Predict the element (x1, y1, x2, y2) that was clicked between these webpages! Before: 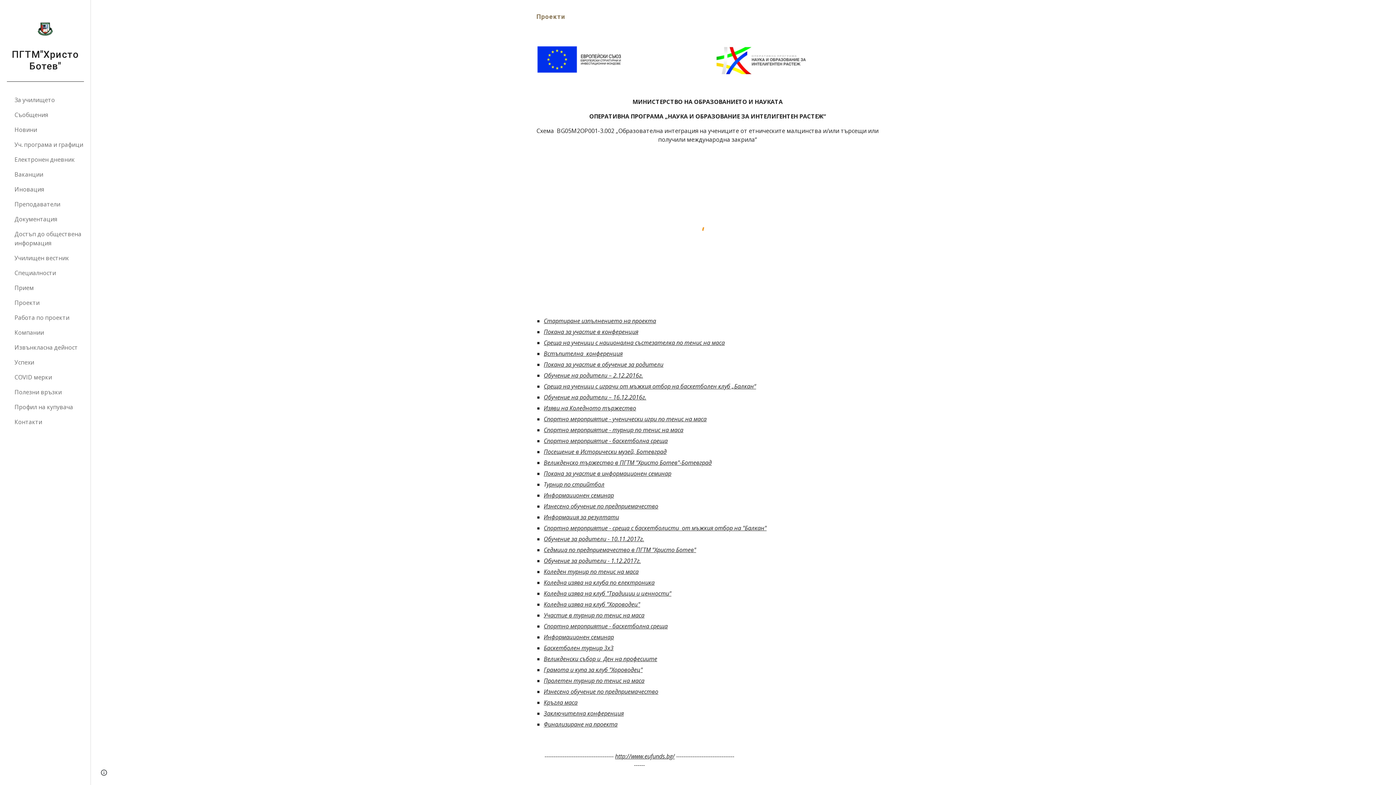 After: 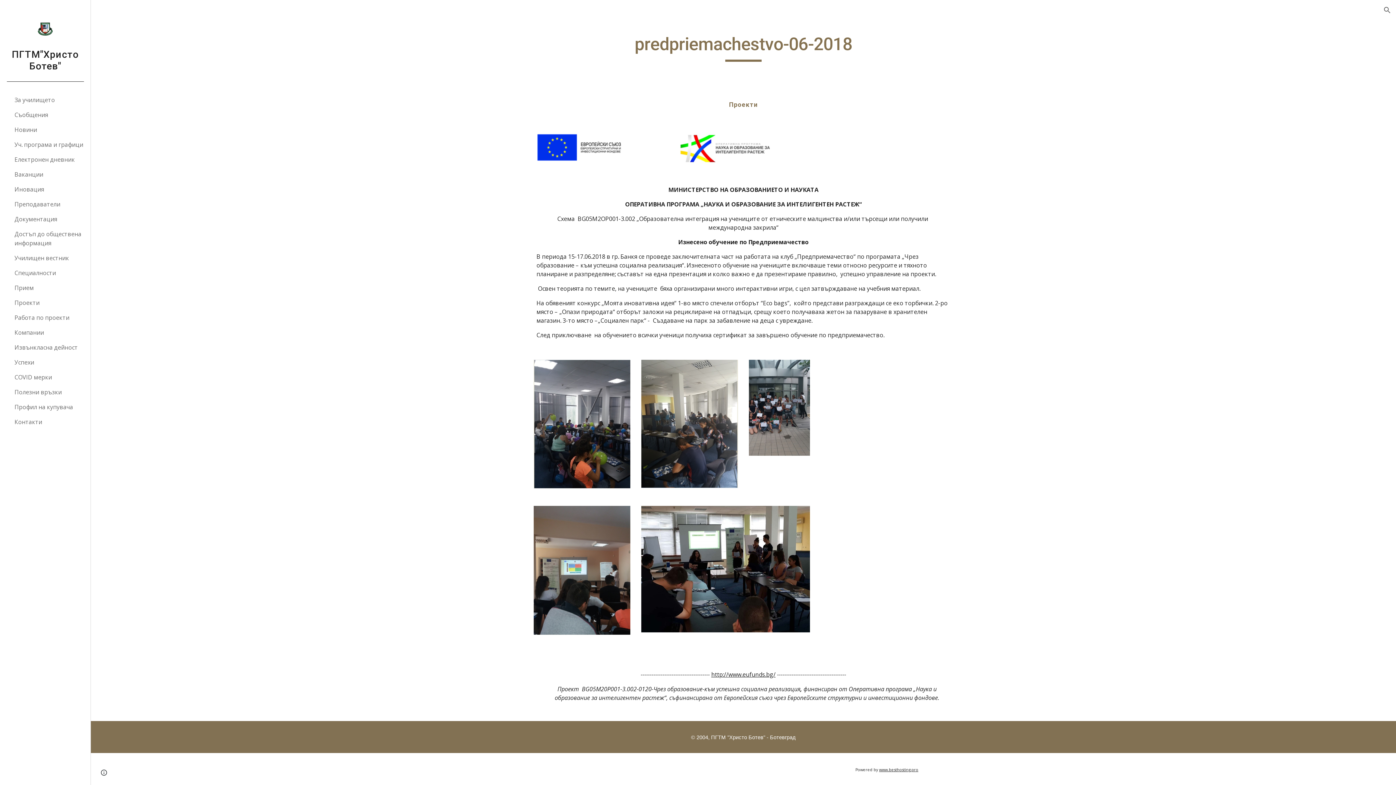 Action: label: Изнесено обучение по предприемачество bbox: (543, 688, 658, 696)